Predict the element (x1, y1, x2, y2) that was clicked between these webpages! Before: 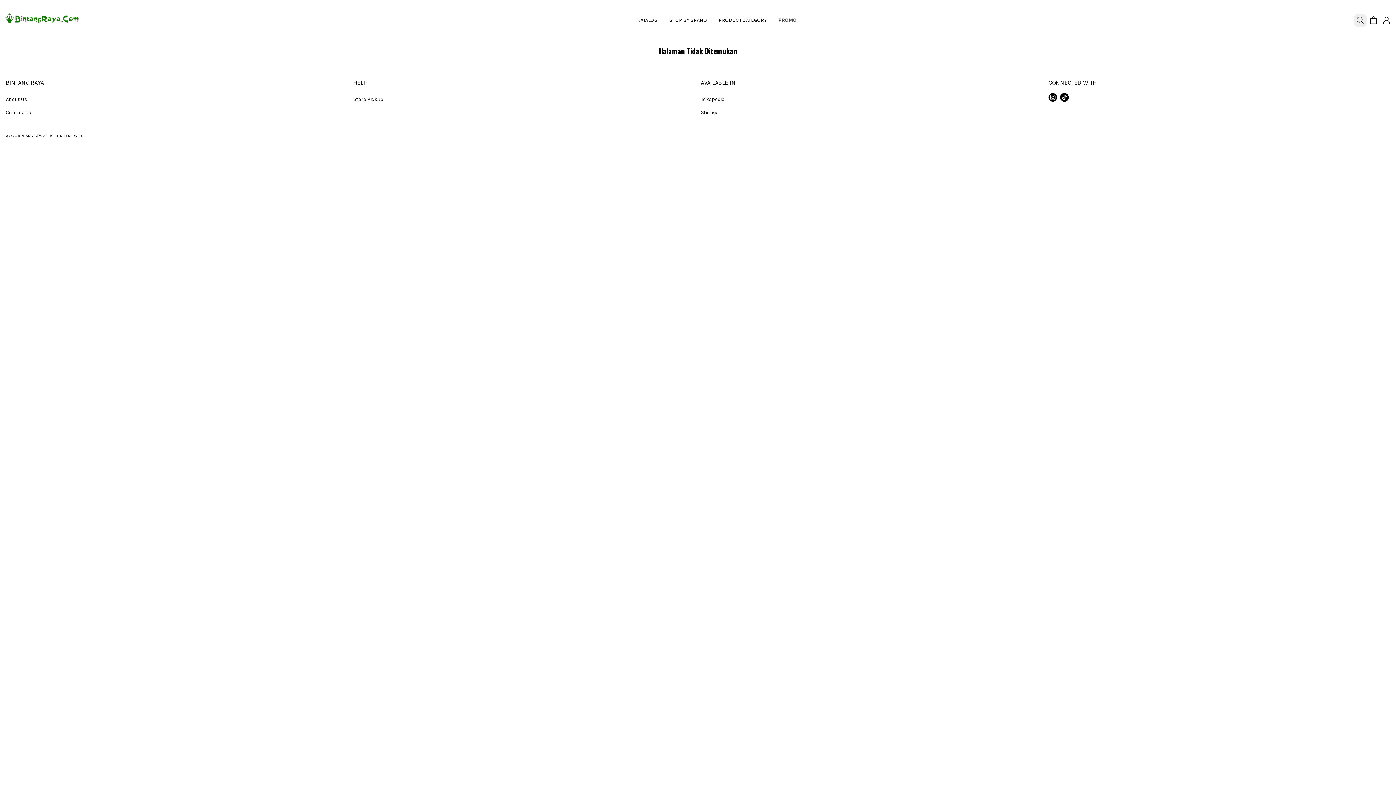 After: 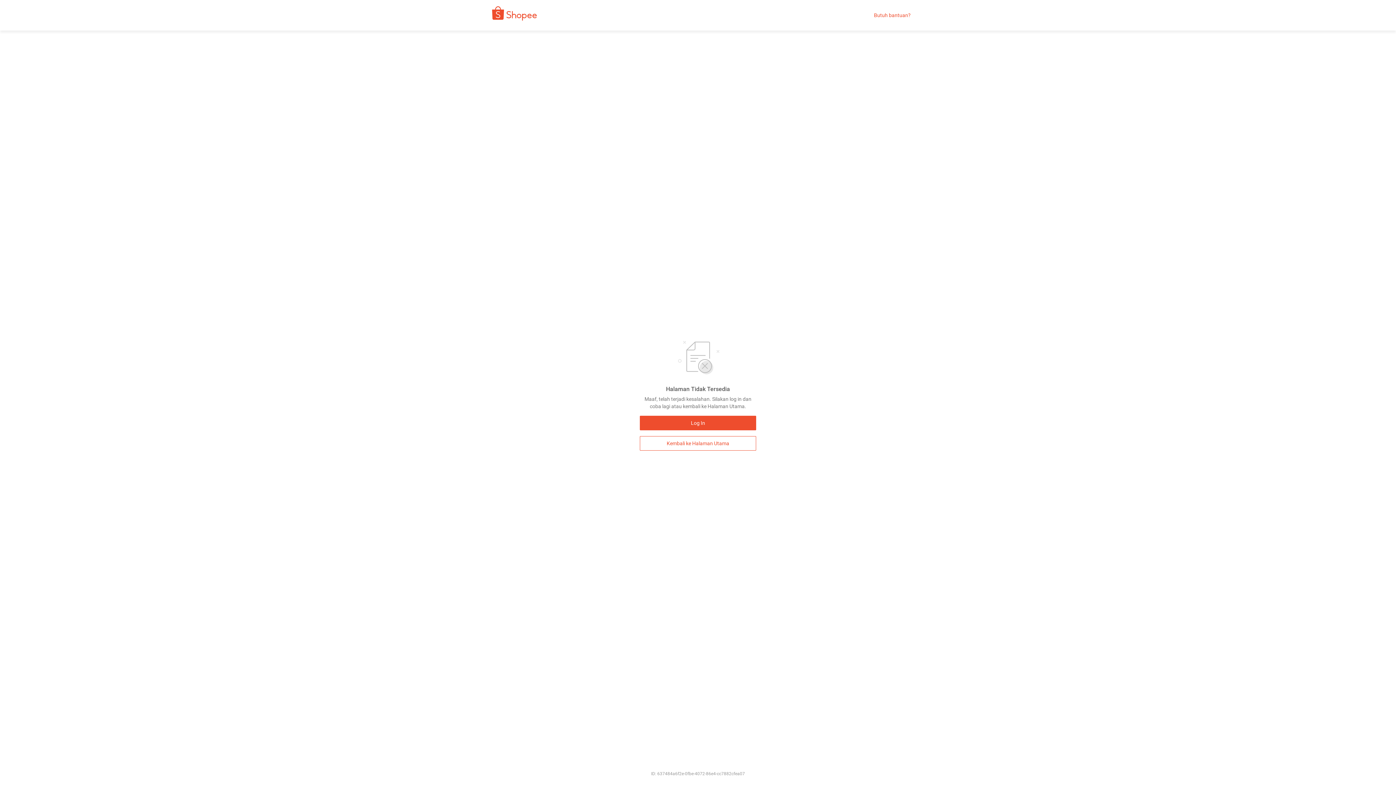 Action: bbox: (698, 106, 1040, 119) label: Shopee